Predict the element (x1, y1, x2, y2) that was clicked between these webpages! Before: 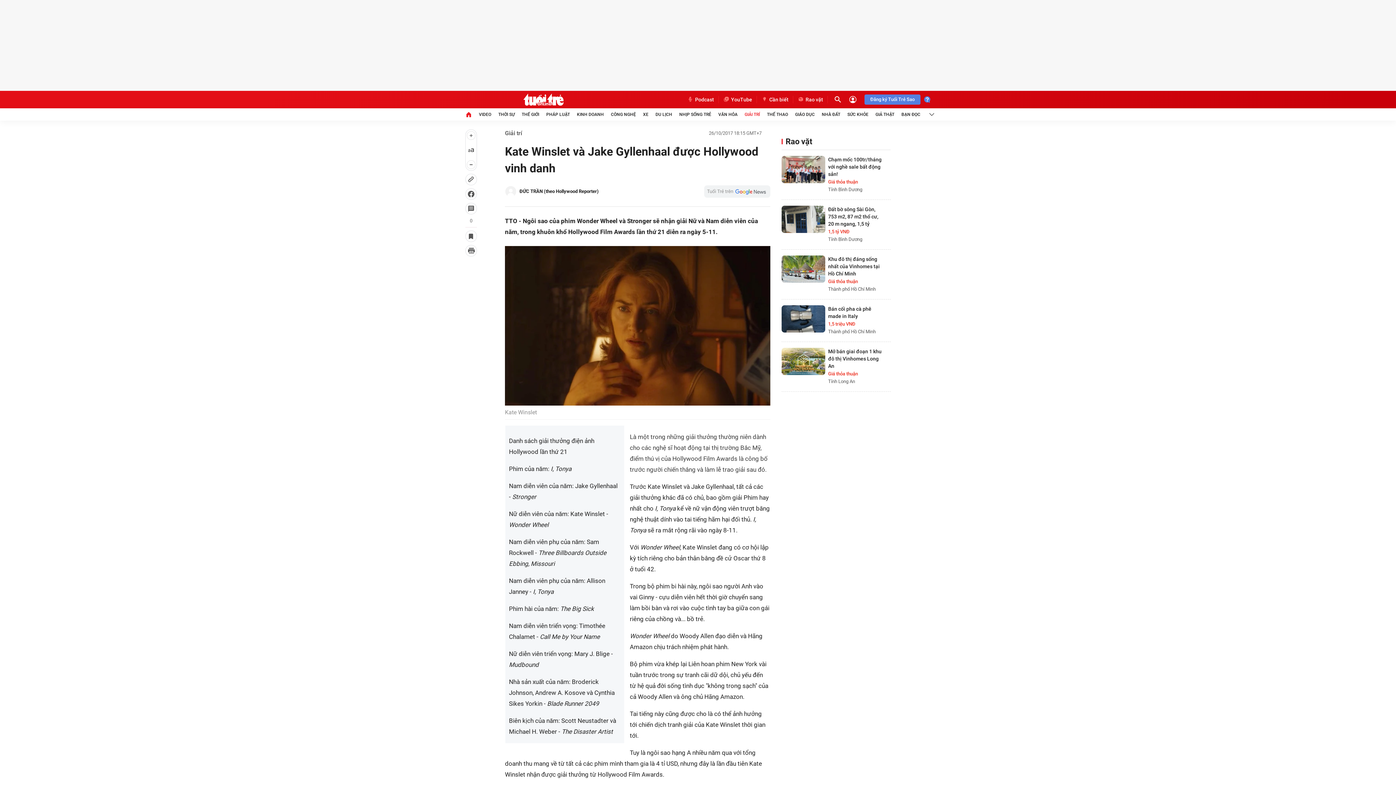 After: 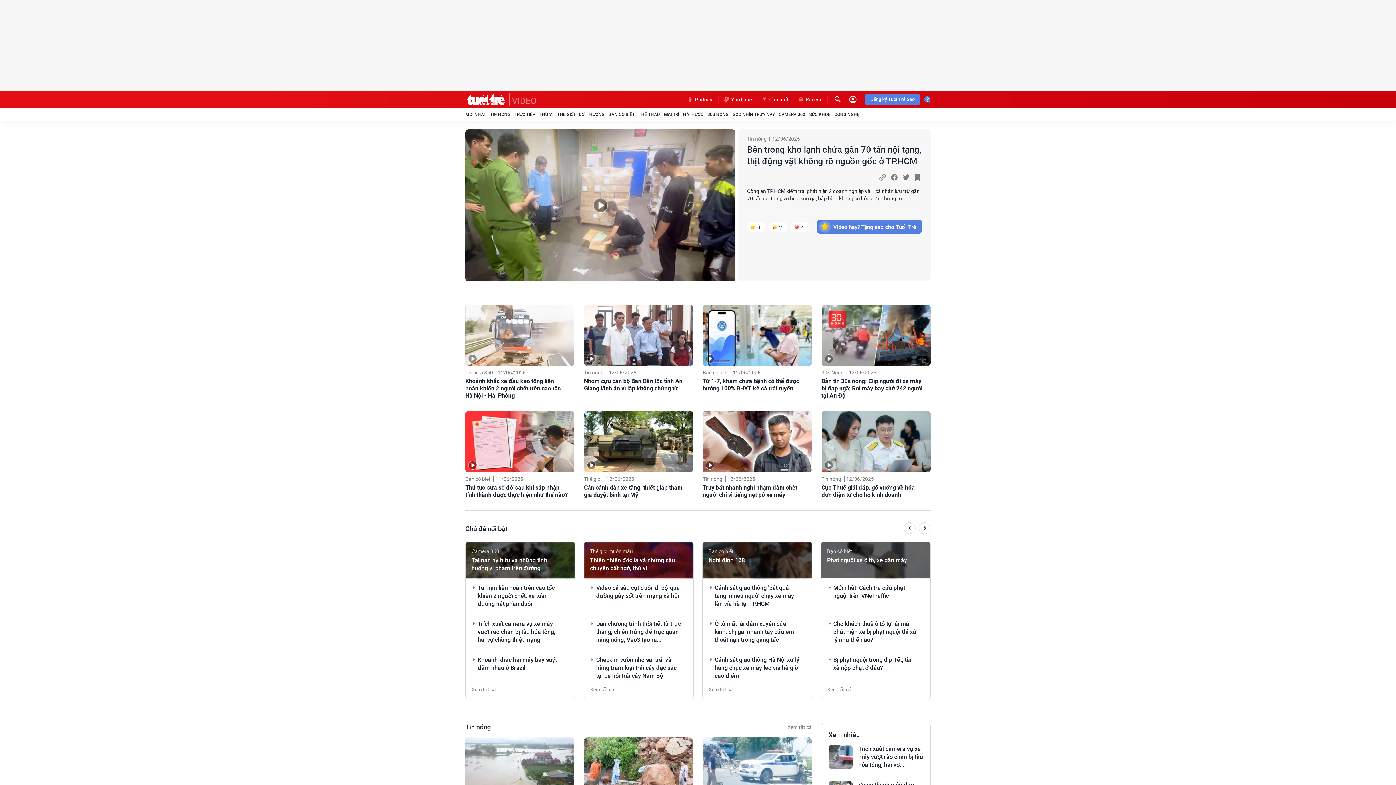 Action: label: VIDEO bbox: (479, 108, 491, 120)